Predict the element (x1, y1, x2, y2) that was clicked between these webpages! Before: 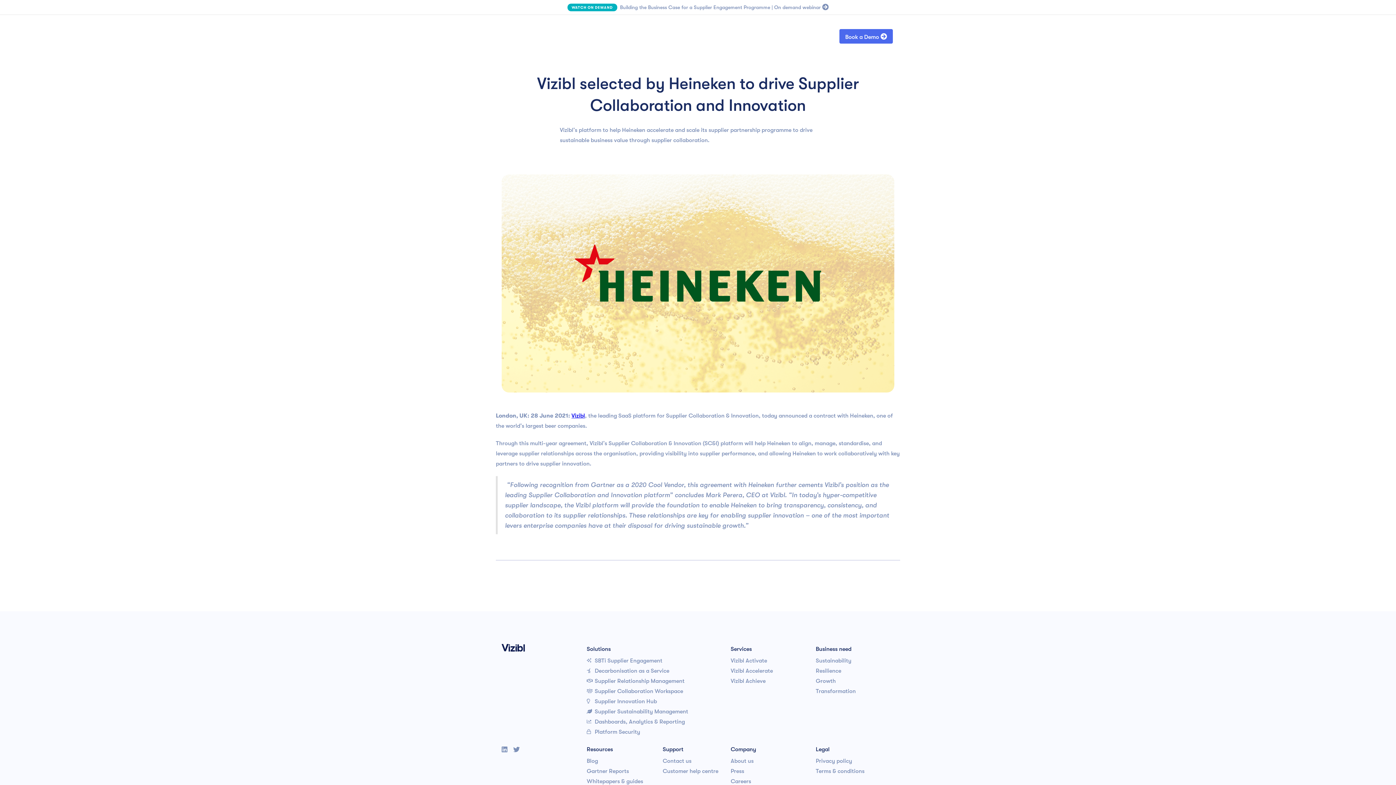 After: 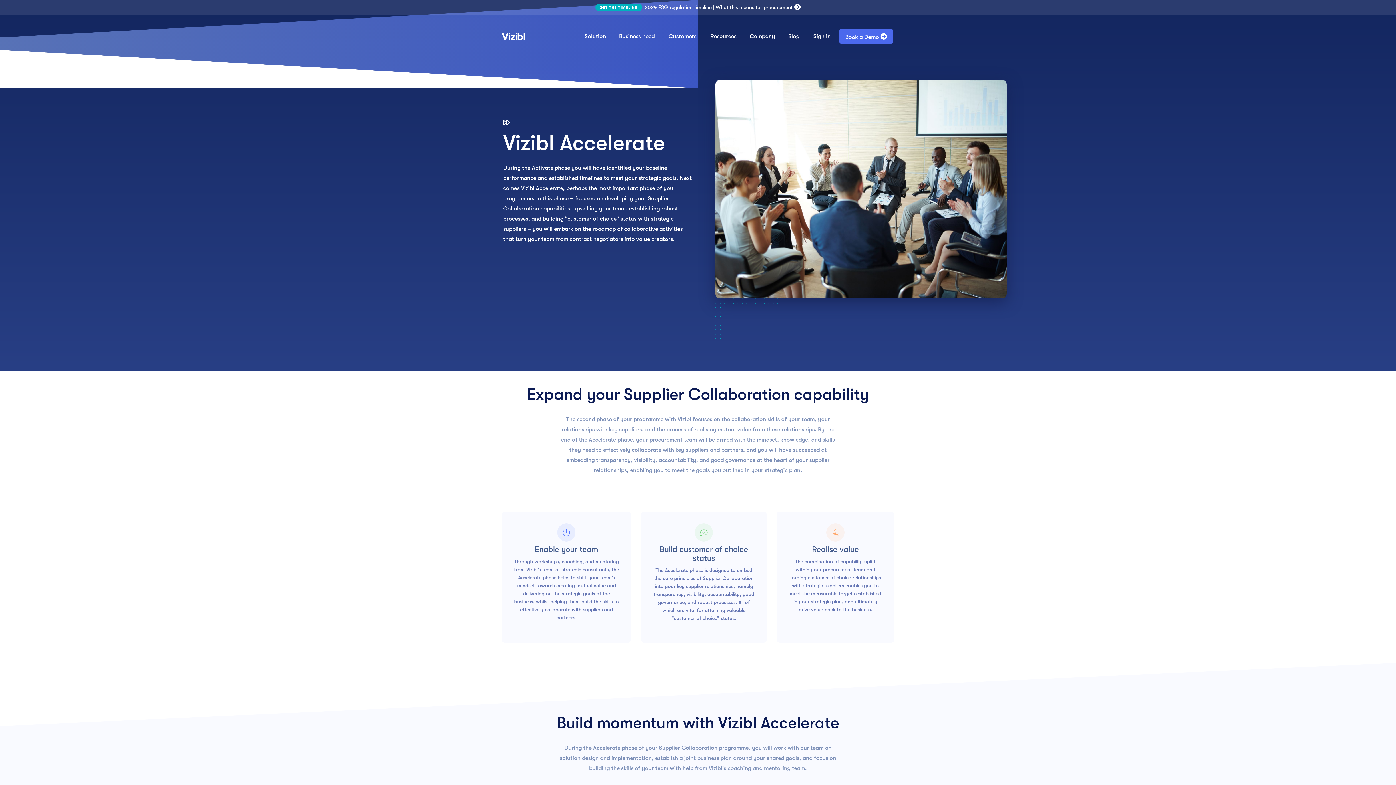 Action: bbox: (730, 666, 773, 676) label: Vizibl Accelerate